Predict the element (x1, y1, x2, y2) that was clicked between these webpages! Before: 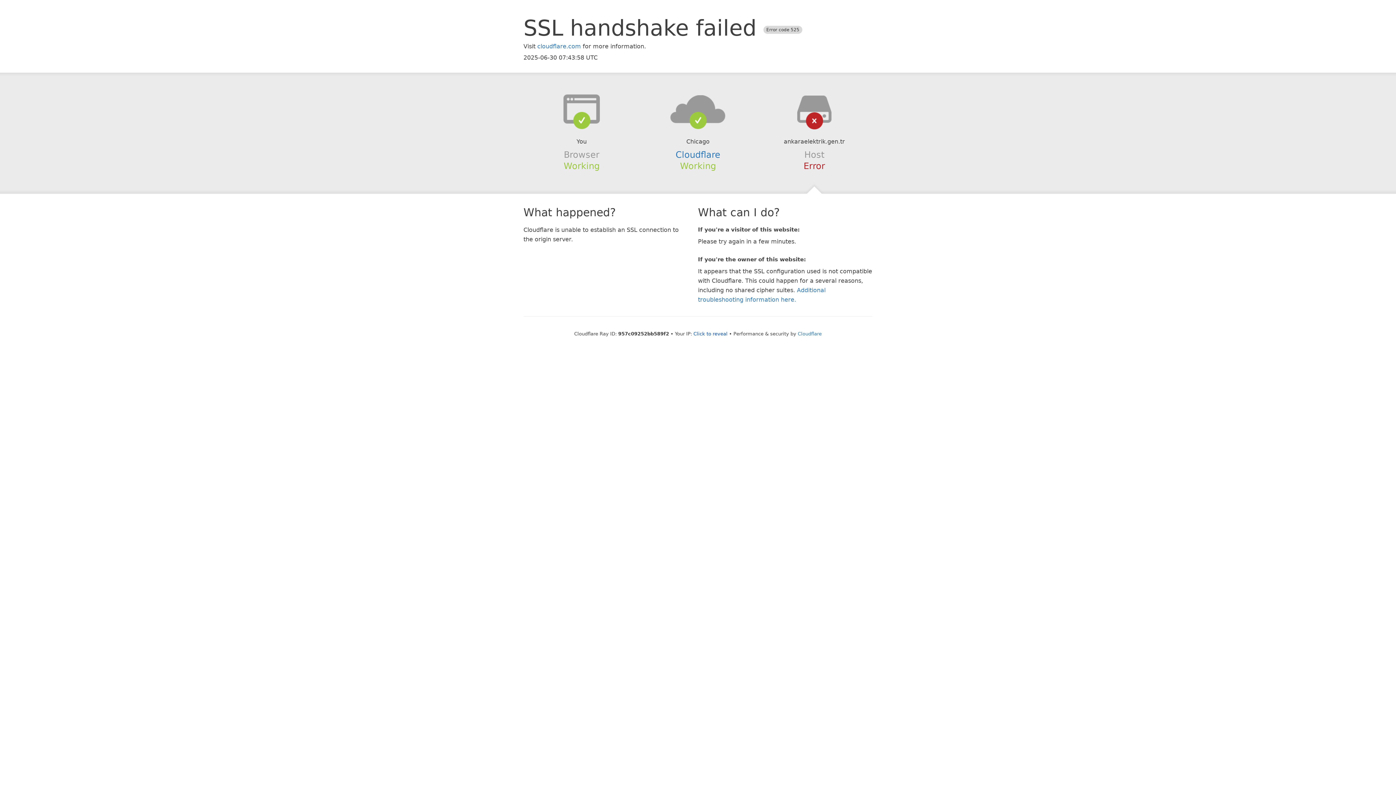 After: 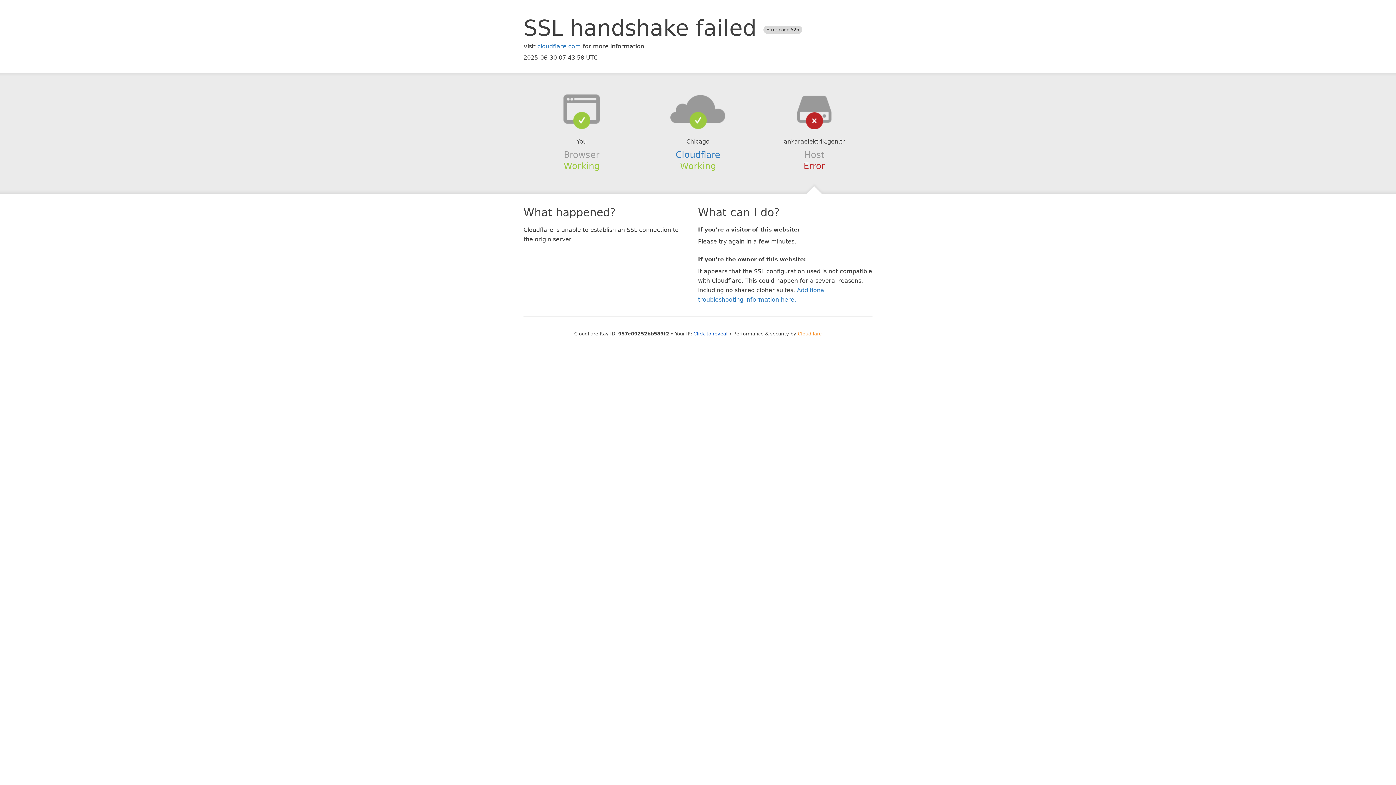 Action: label: Cloudflare bbox: (798, 331, 822, 336)